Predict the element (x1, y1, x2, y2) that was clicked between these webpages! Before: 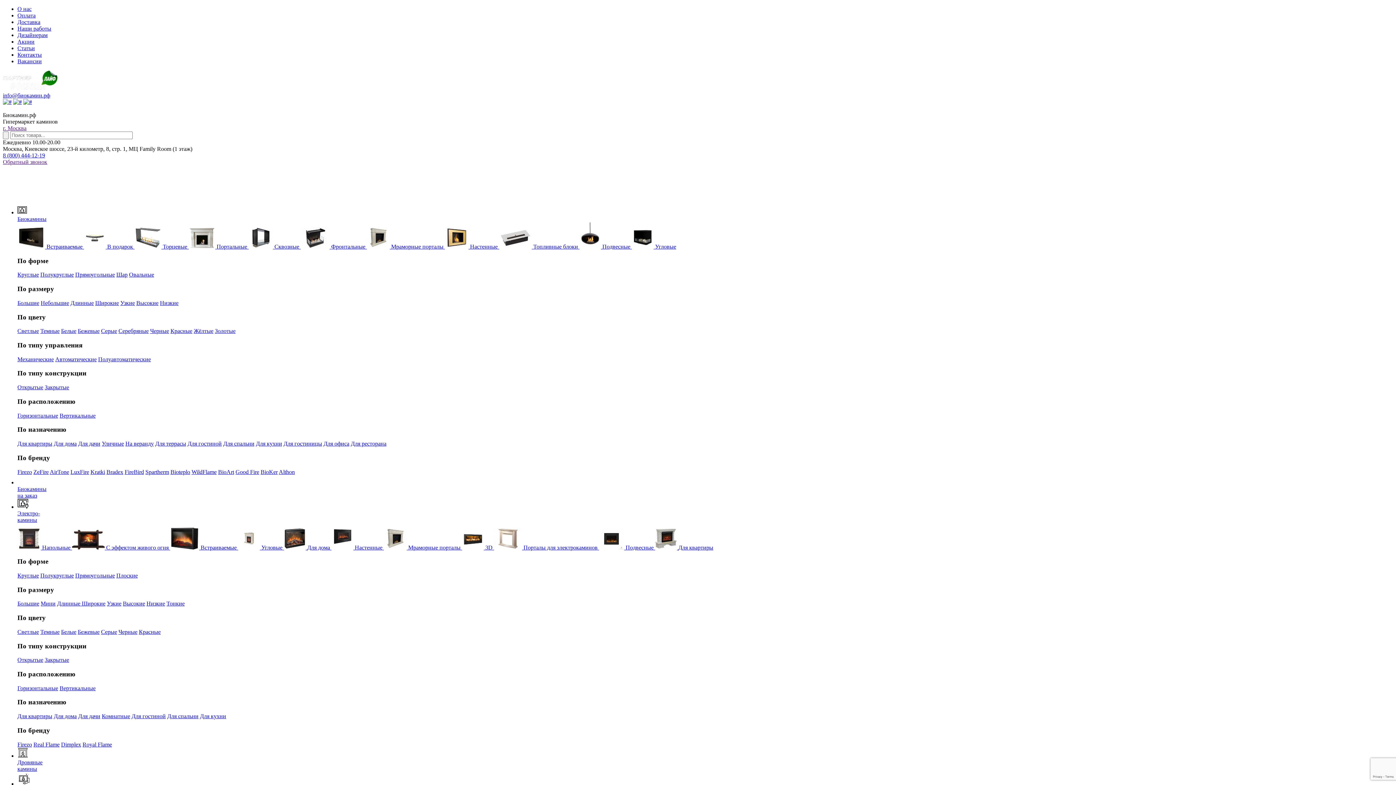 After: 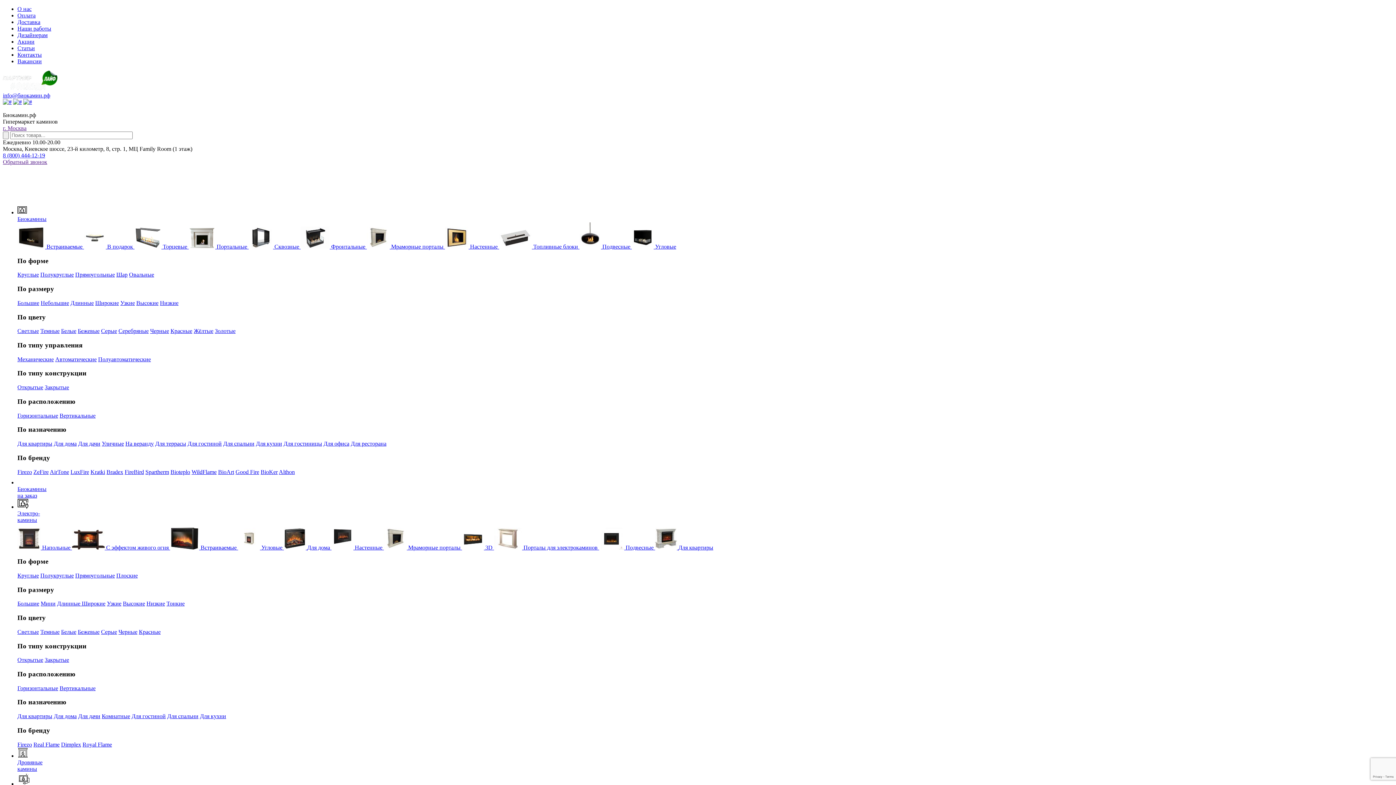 Action: bbox: (17, 45, 34, 51) label: Статьи